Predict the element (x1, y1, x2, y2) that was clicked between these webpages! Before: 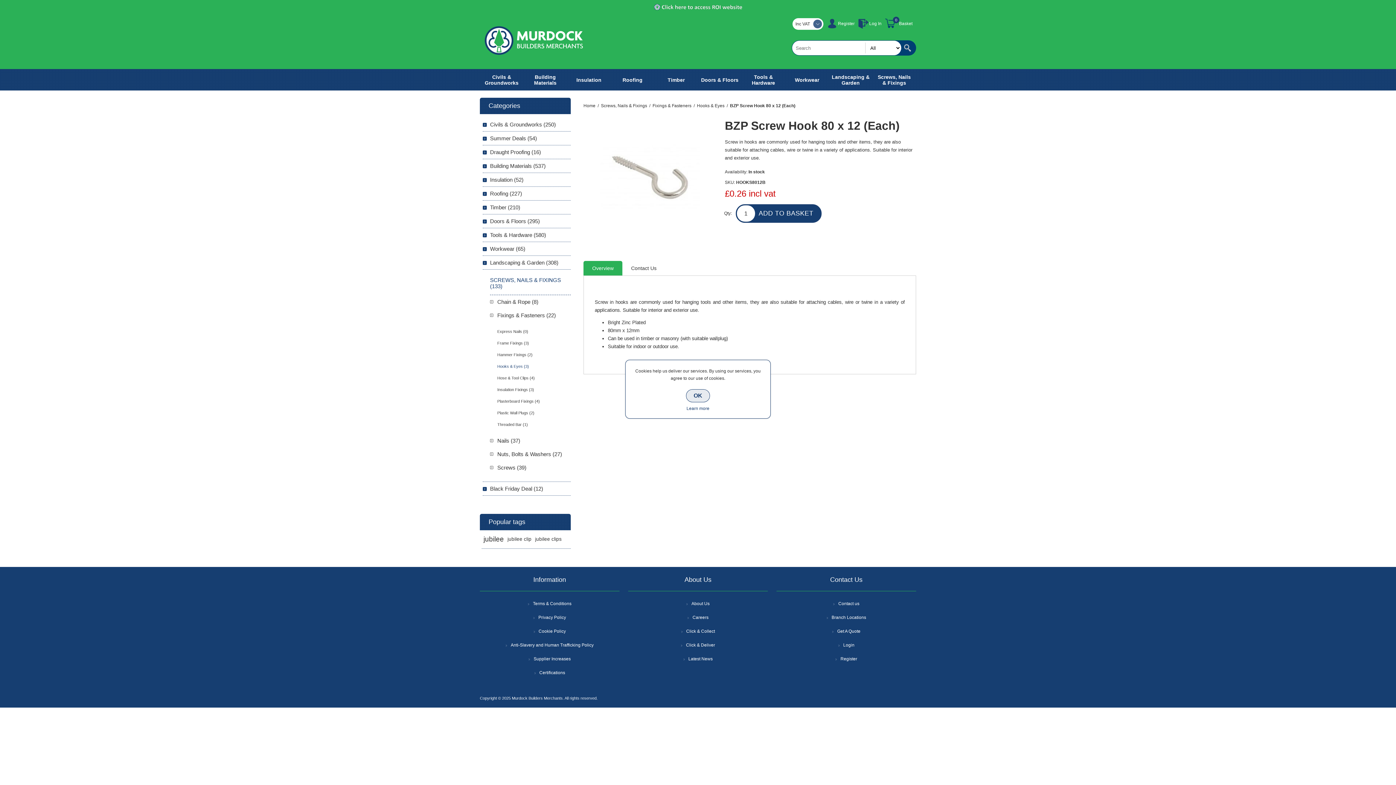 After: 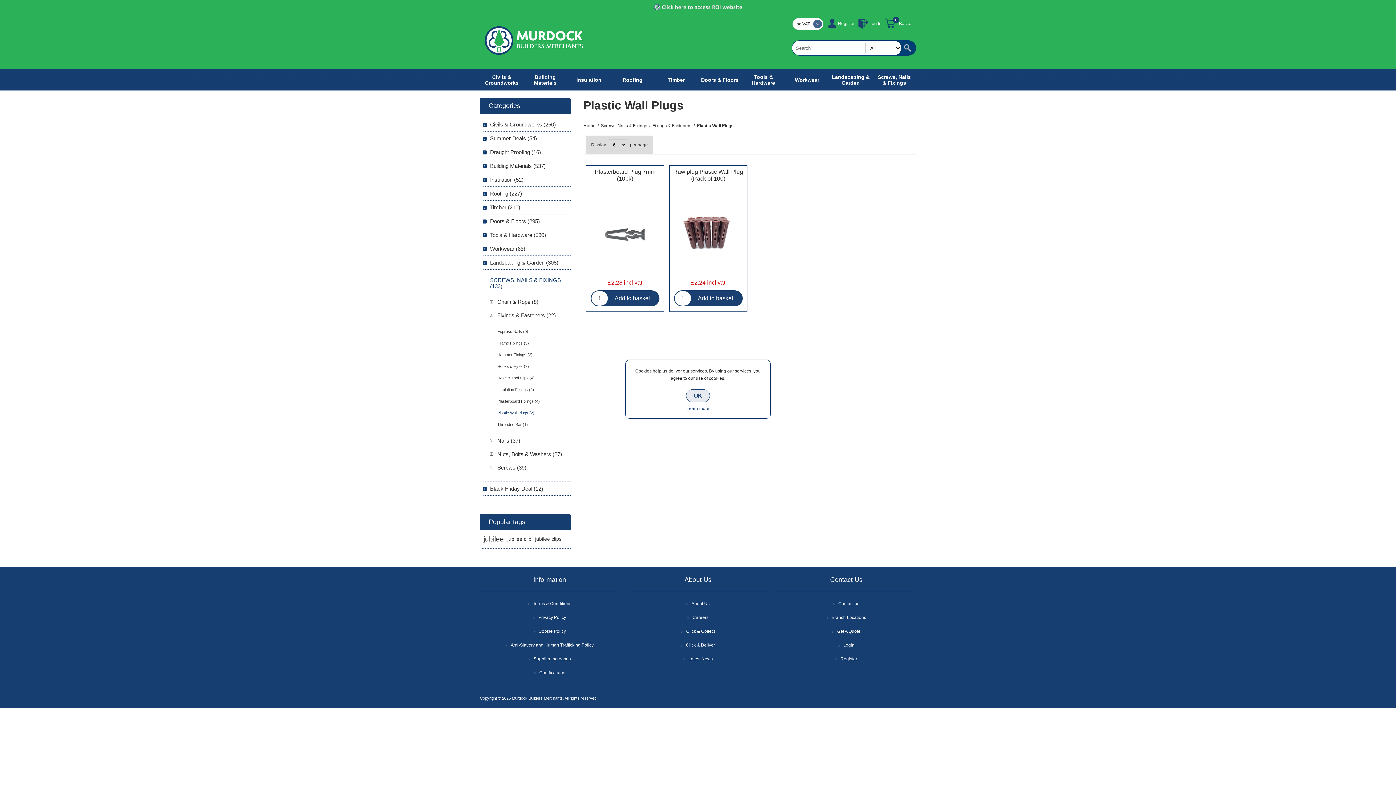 Action: label: Plastic Wall Plugs (2) bbox: (490, 407, 534, 419)